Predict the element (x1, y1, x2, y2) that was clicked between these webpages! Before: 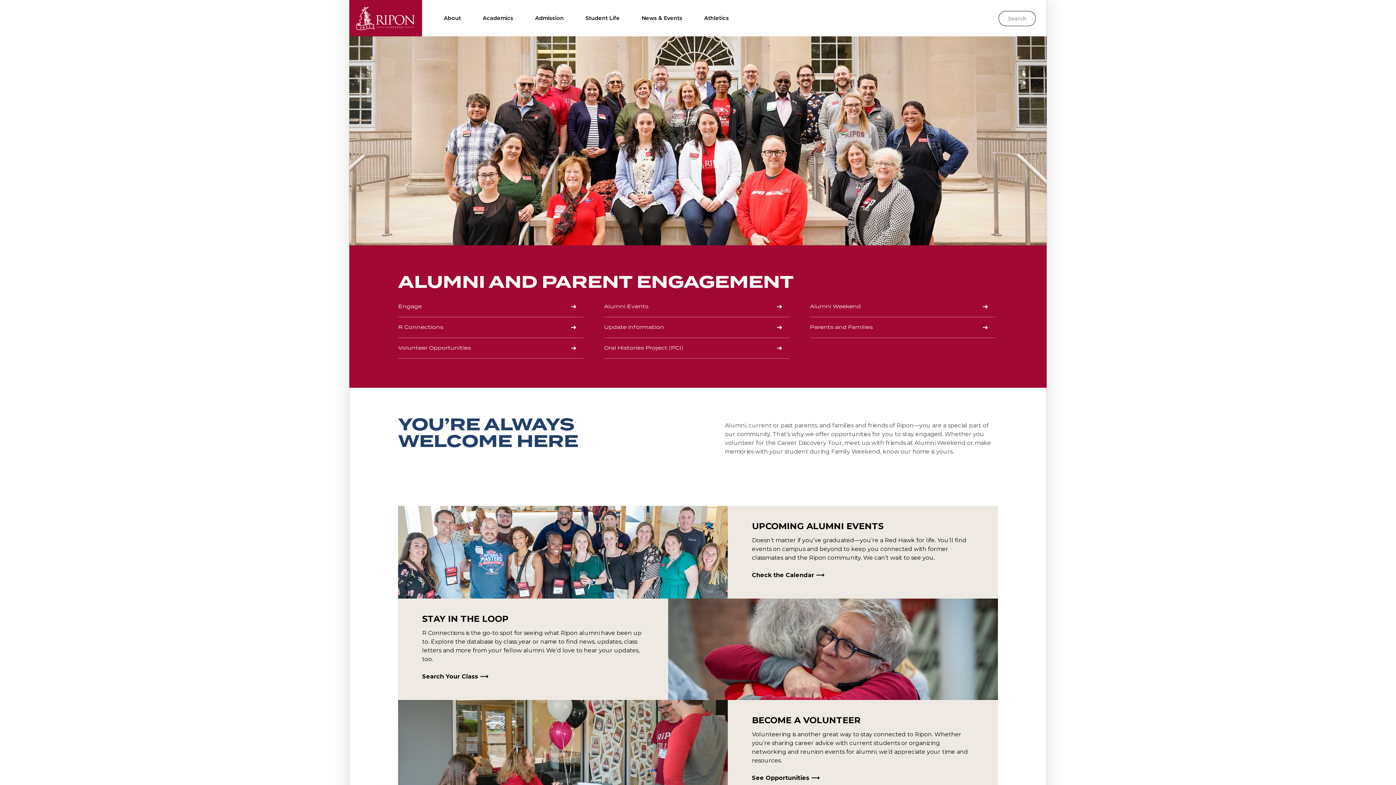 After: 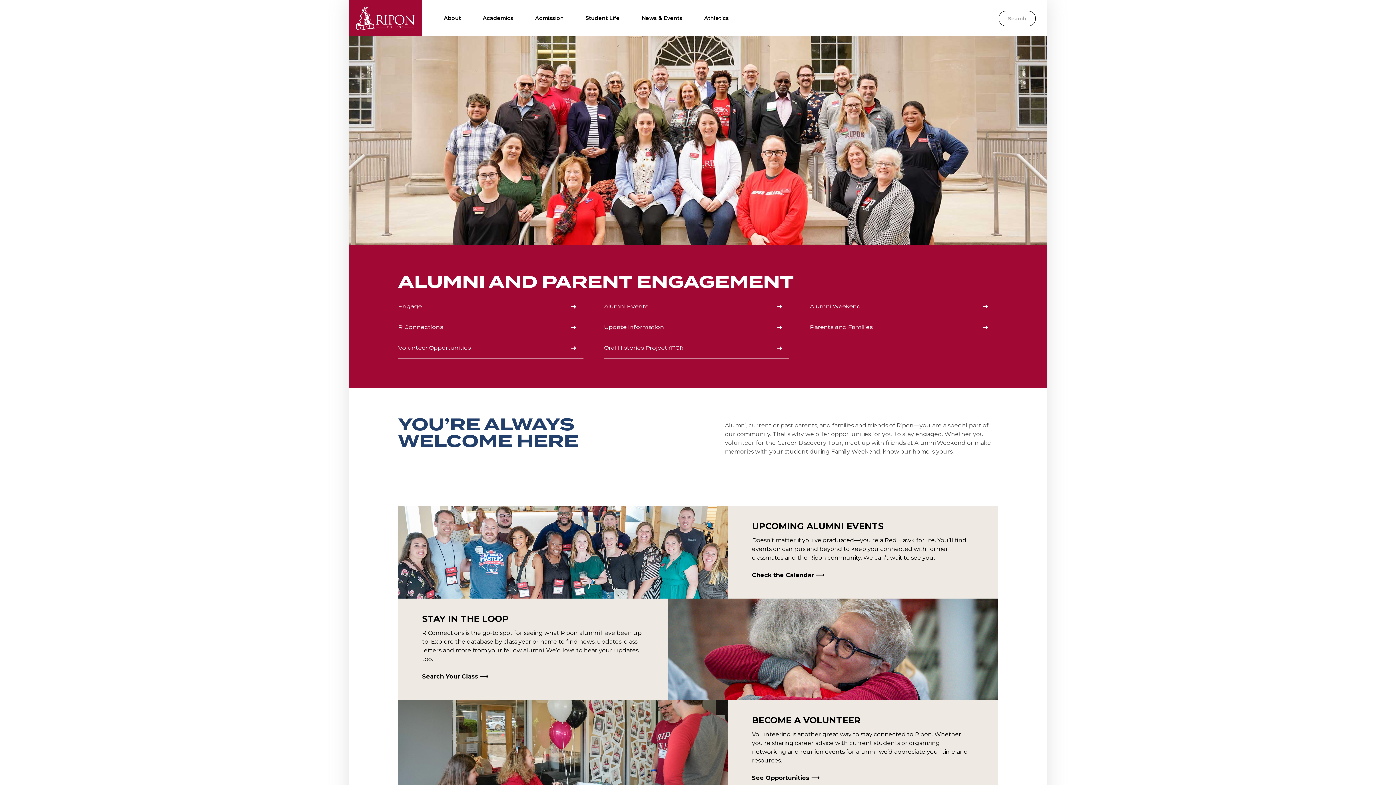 Action: bbox: (398, 506, 998, 599) label:  
UPCOMING ALUMNI EVENTS

Doesn’t matter if you’ve graduated—you’re a Red Hawk for life. You’ll find events on campus and beyond to keep you connected with former classmates and the Ripon community. We can’t wait to see you.

Check the Calendar ⟶